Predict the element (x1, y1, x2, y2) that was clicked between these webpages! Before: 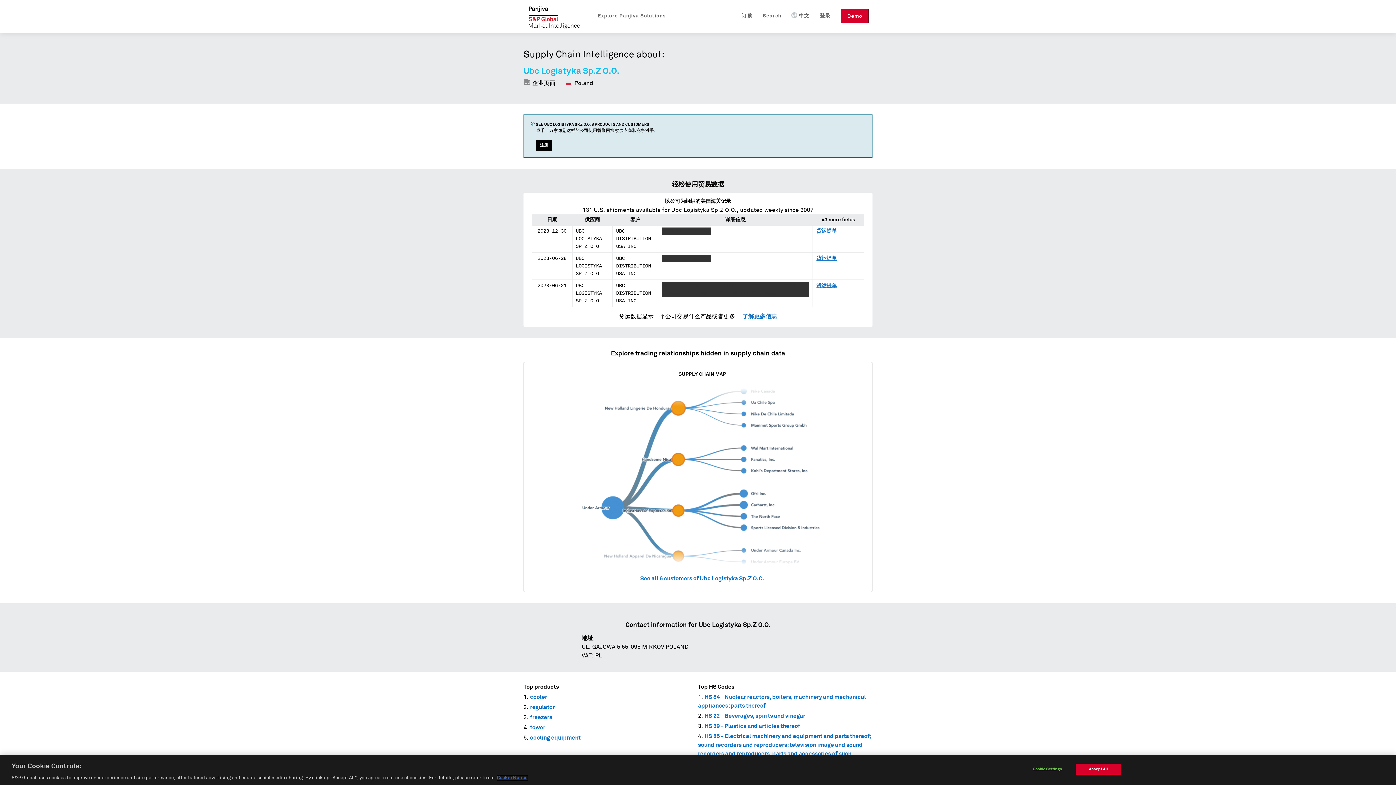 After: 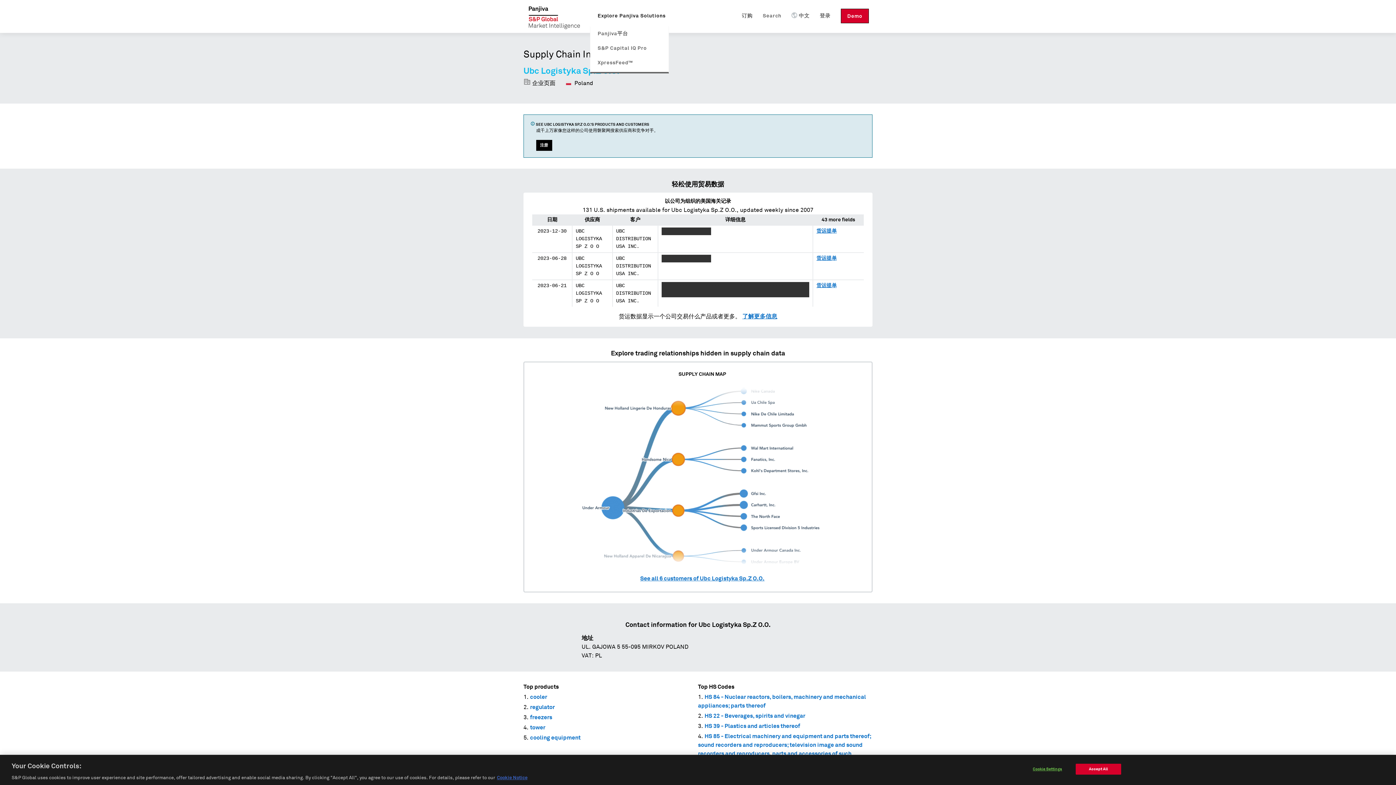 Action: label: Explore Panjiva Solutions bbox: (597, 8, 665, 23)